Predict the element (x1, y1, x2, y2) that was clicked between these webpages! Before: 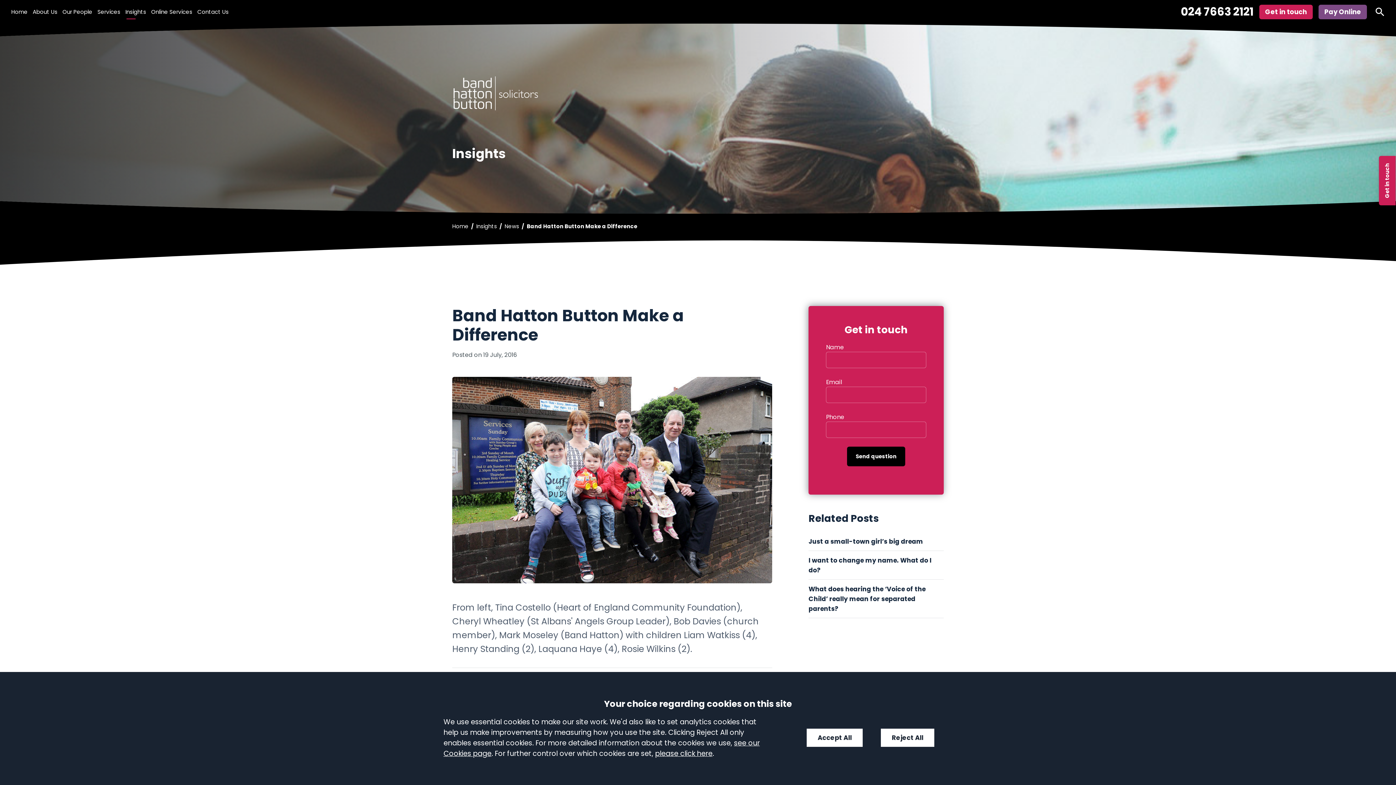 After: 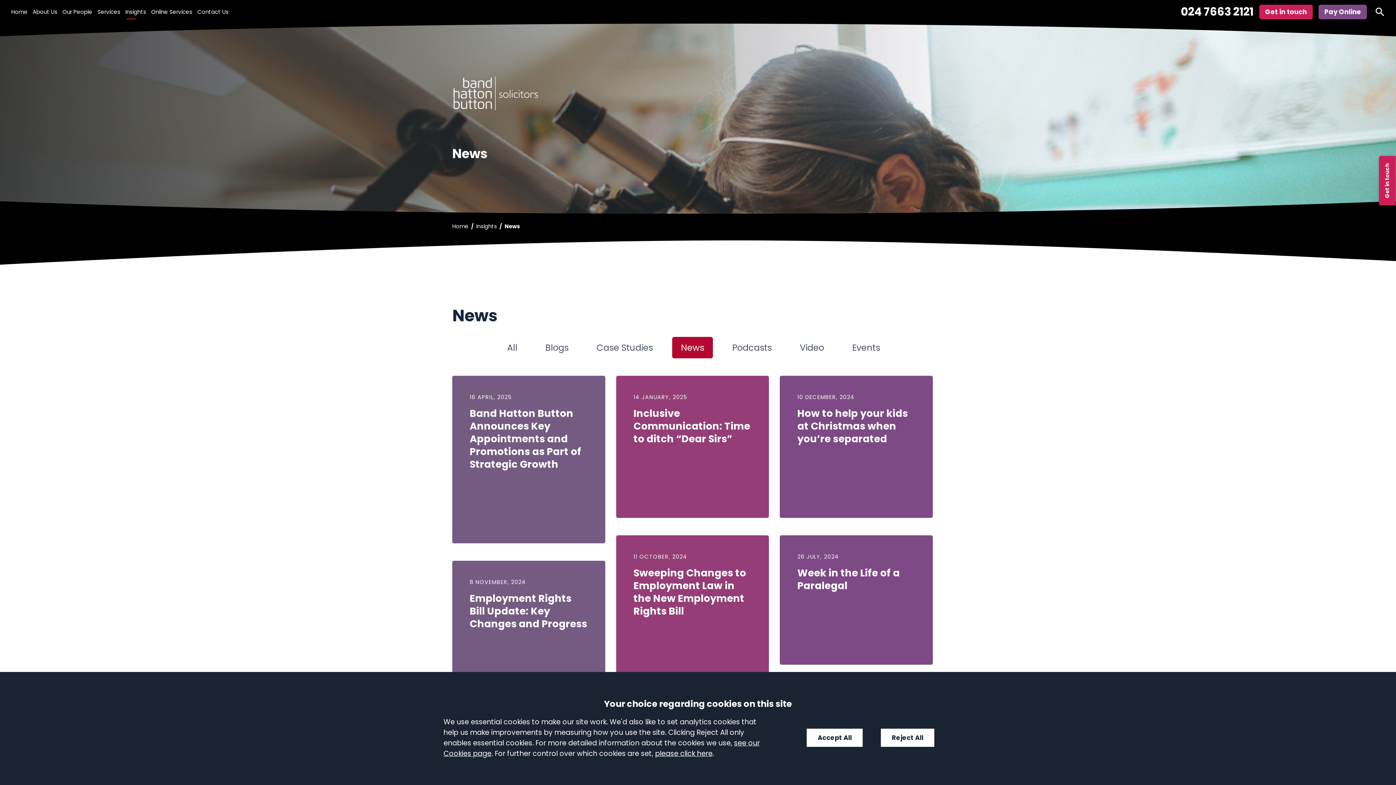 Action: label: News bbox: (504, 222, 519, 230)